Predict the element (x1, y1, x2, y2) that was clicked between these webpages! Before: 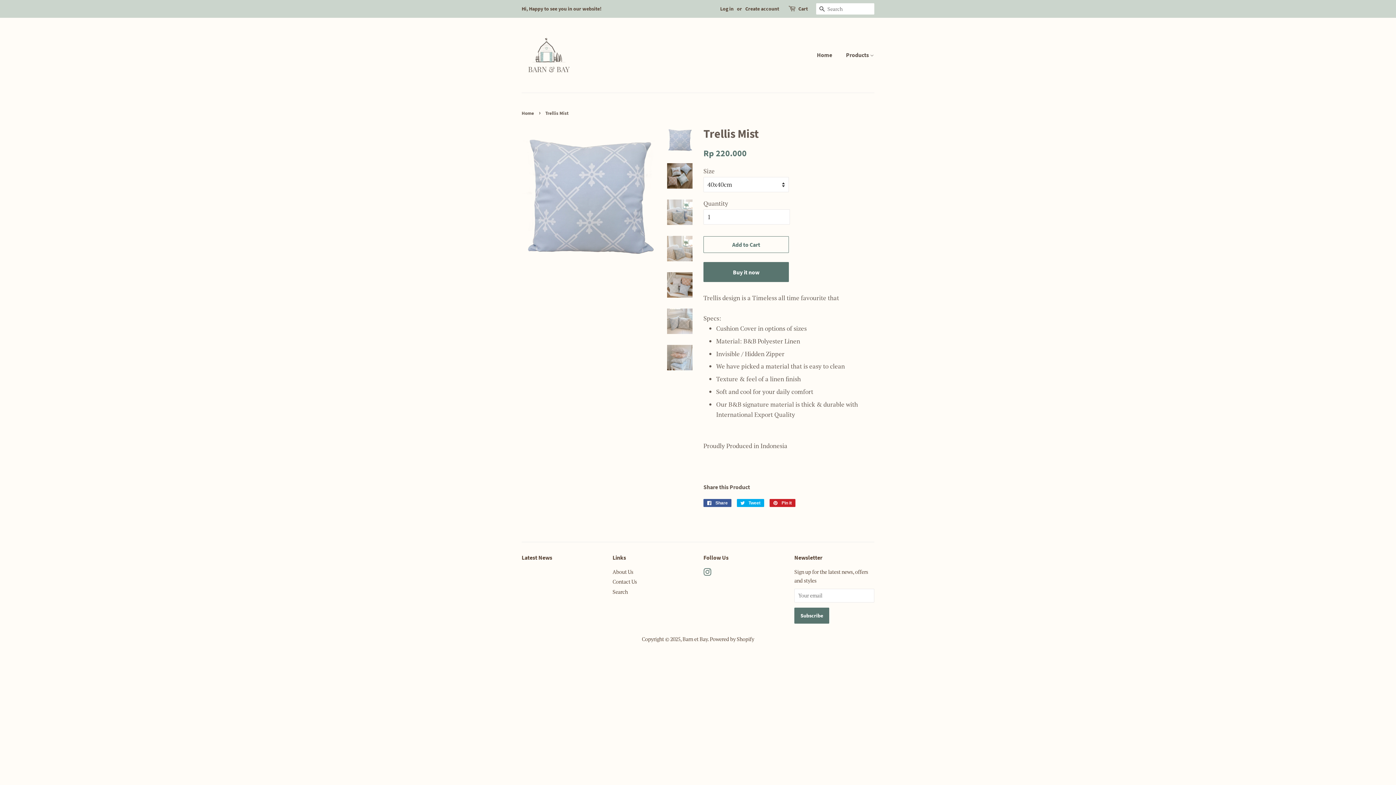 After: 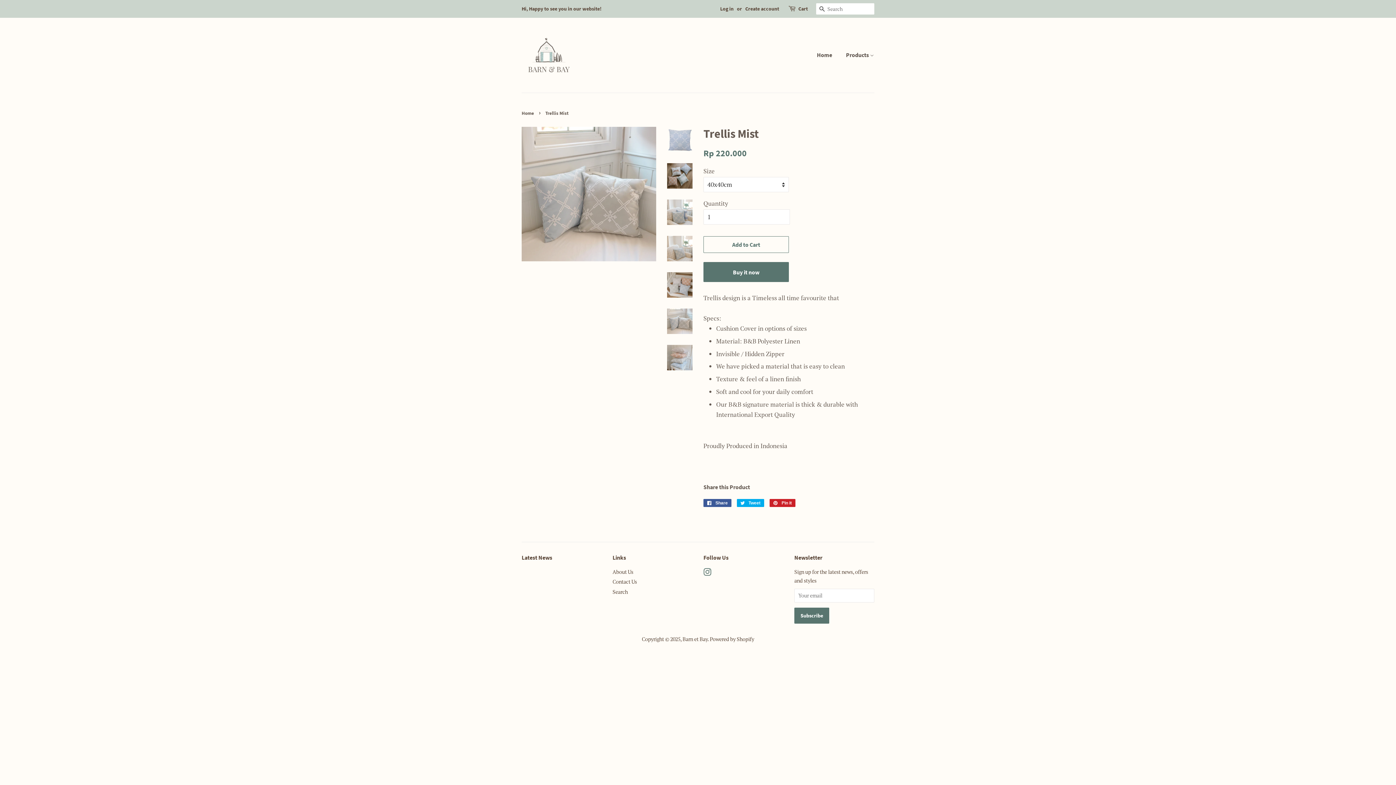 Action: bbox: (667, 308, 692, 334)